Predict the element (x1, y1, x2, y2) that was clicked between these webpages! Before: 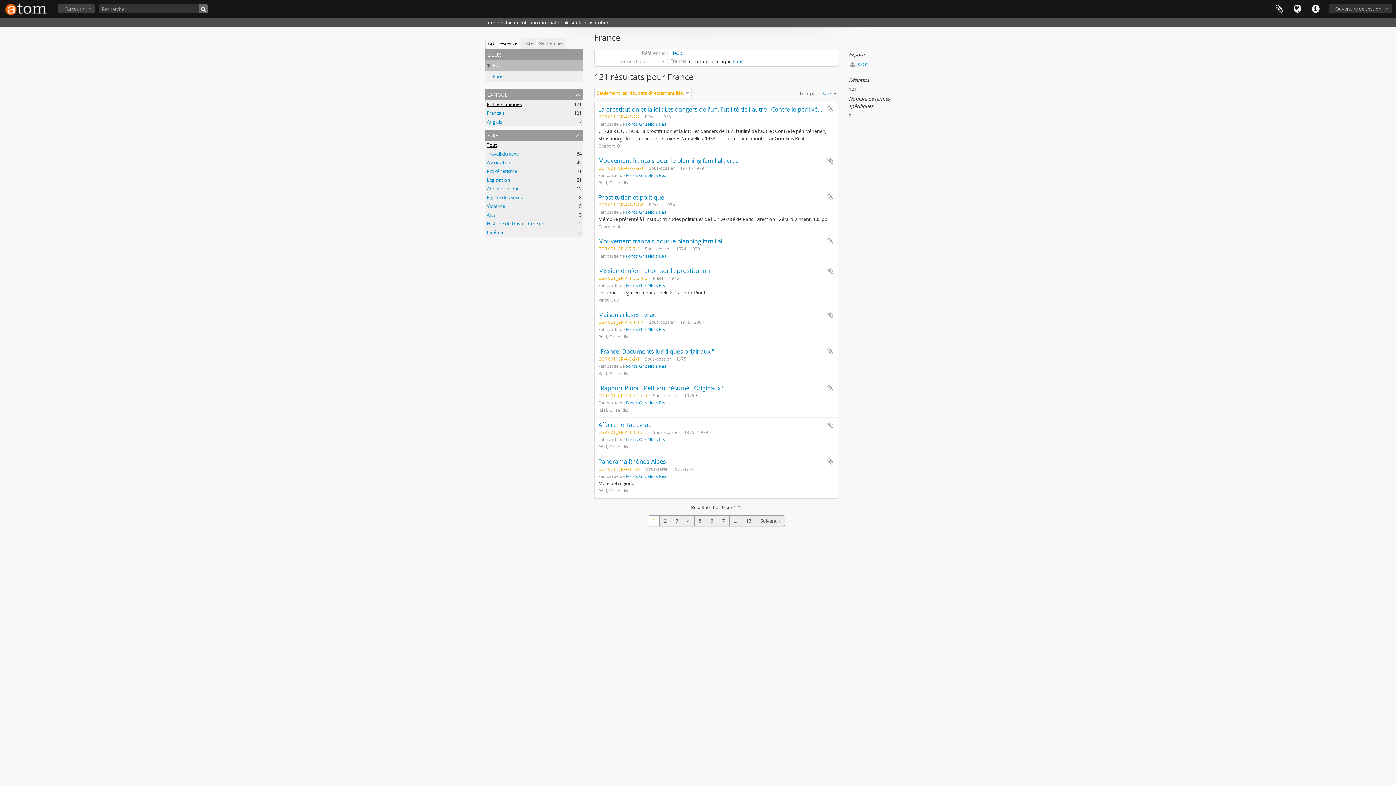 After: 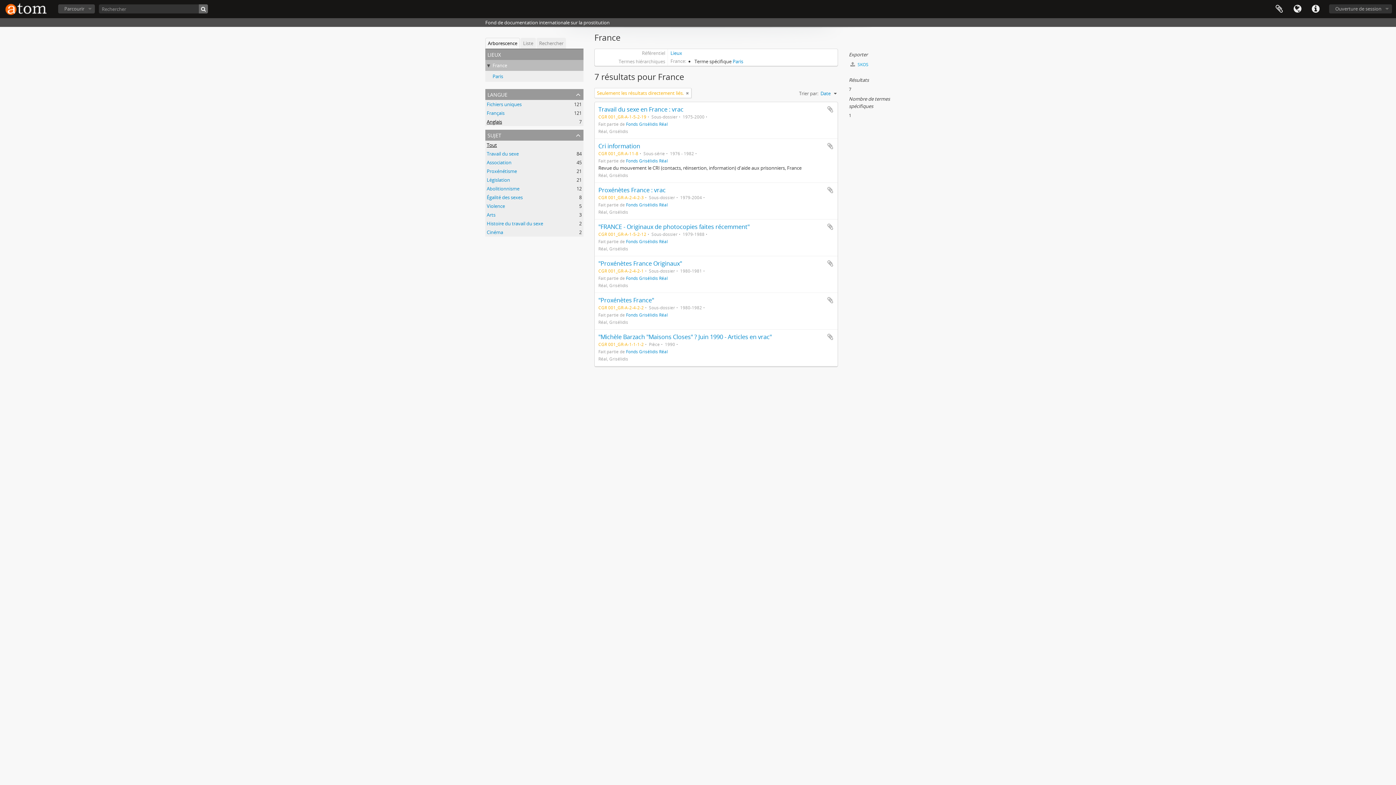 Action: label: Anglais
, 7 résultats bbox: (486, 118, 502, 125)